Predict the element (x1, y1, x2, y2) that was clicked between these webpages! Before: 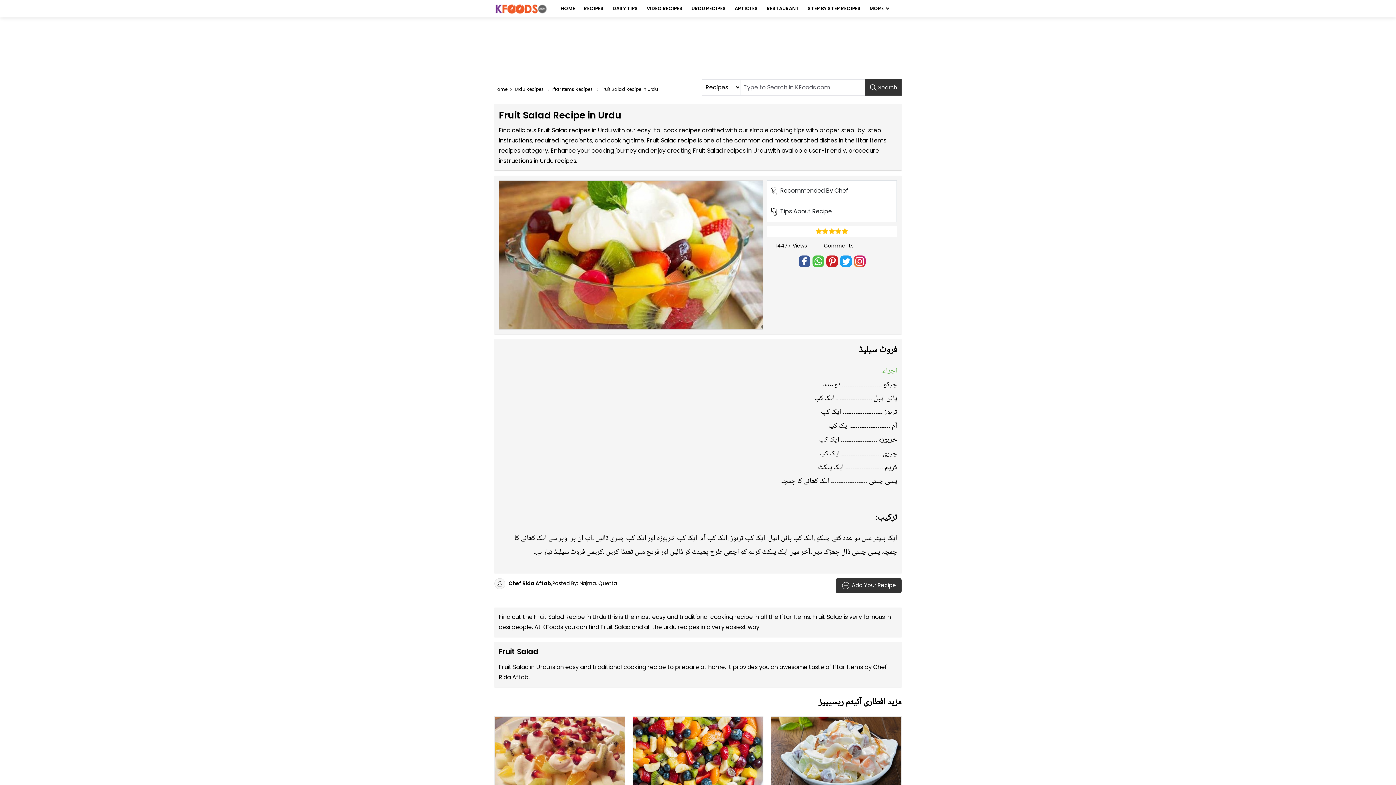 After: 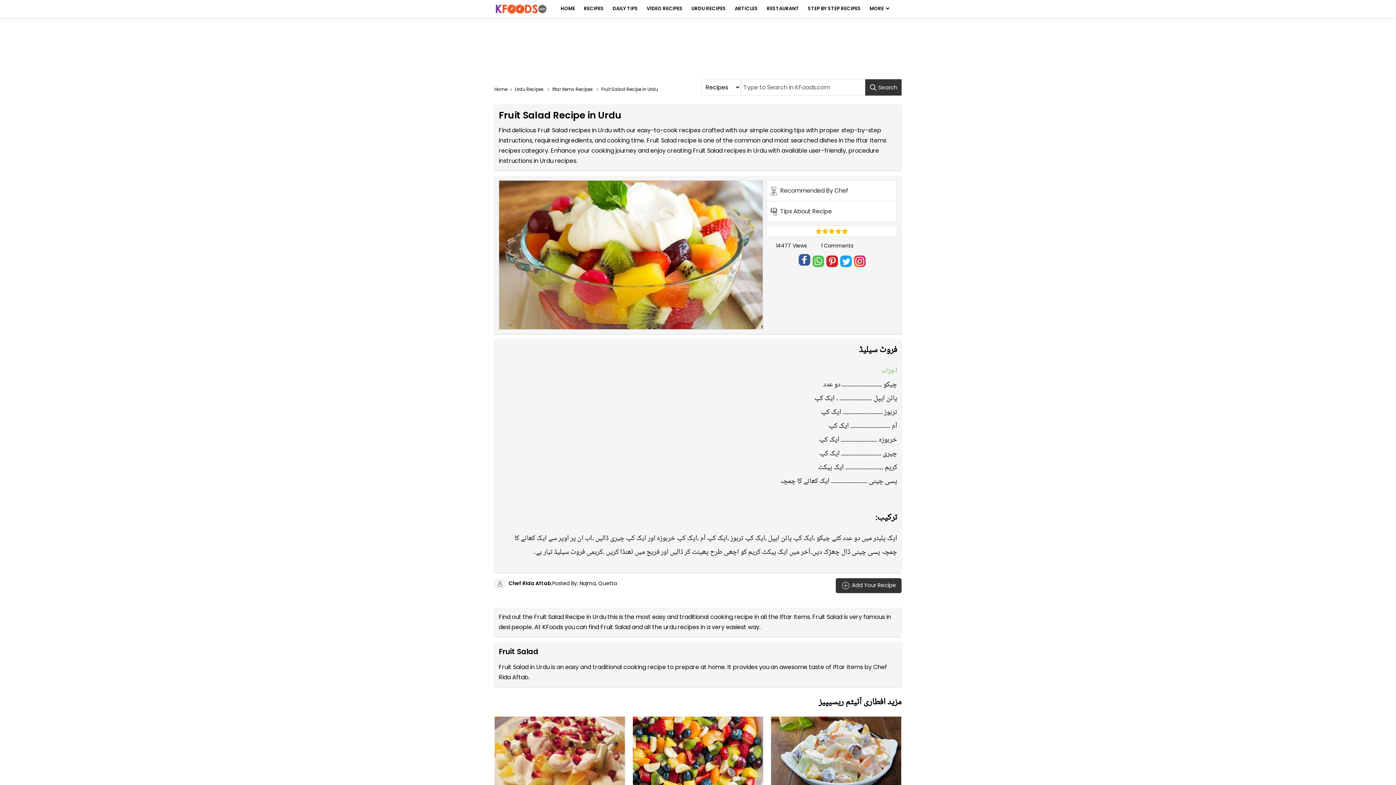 Action: bbox: (798, 255, 810, 267)